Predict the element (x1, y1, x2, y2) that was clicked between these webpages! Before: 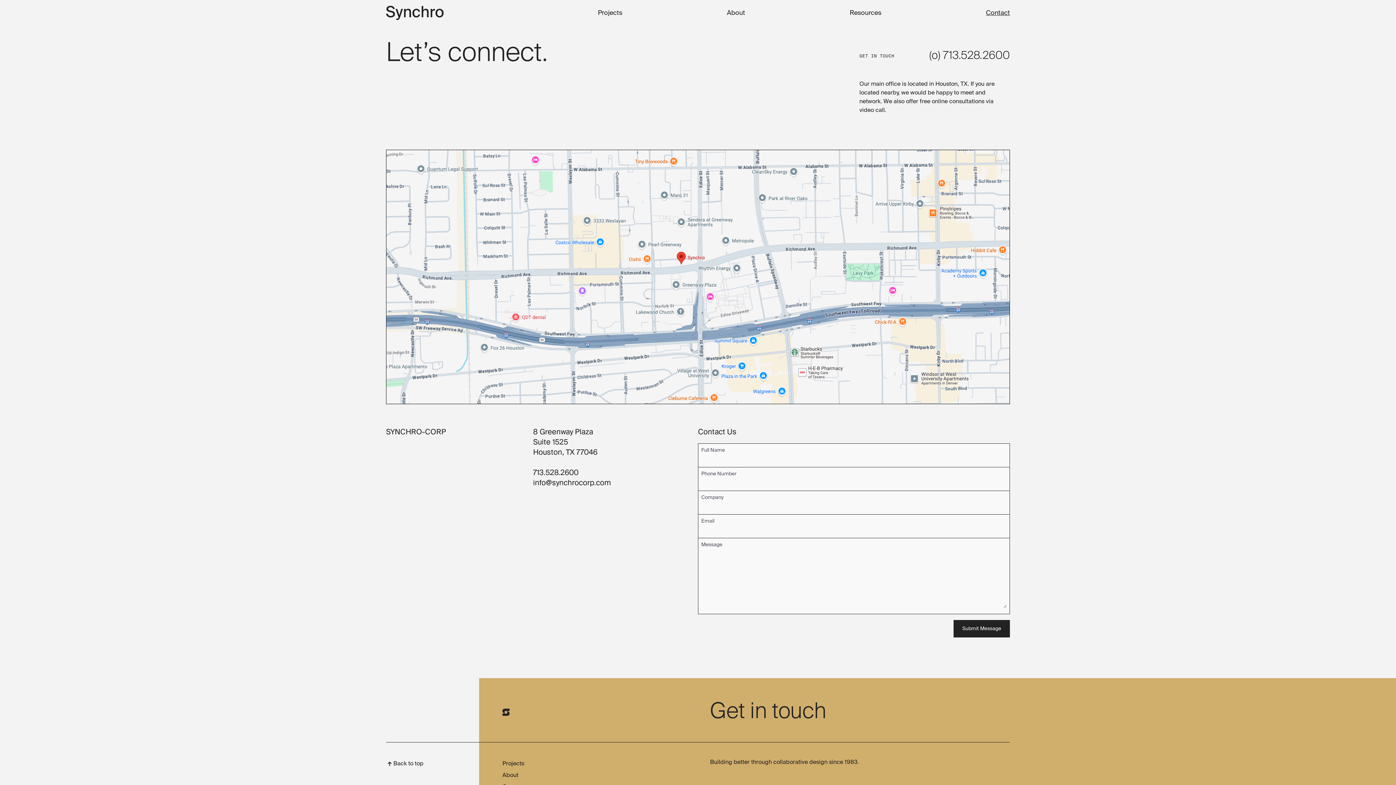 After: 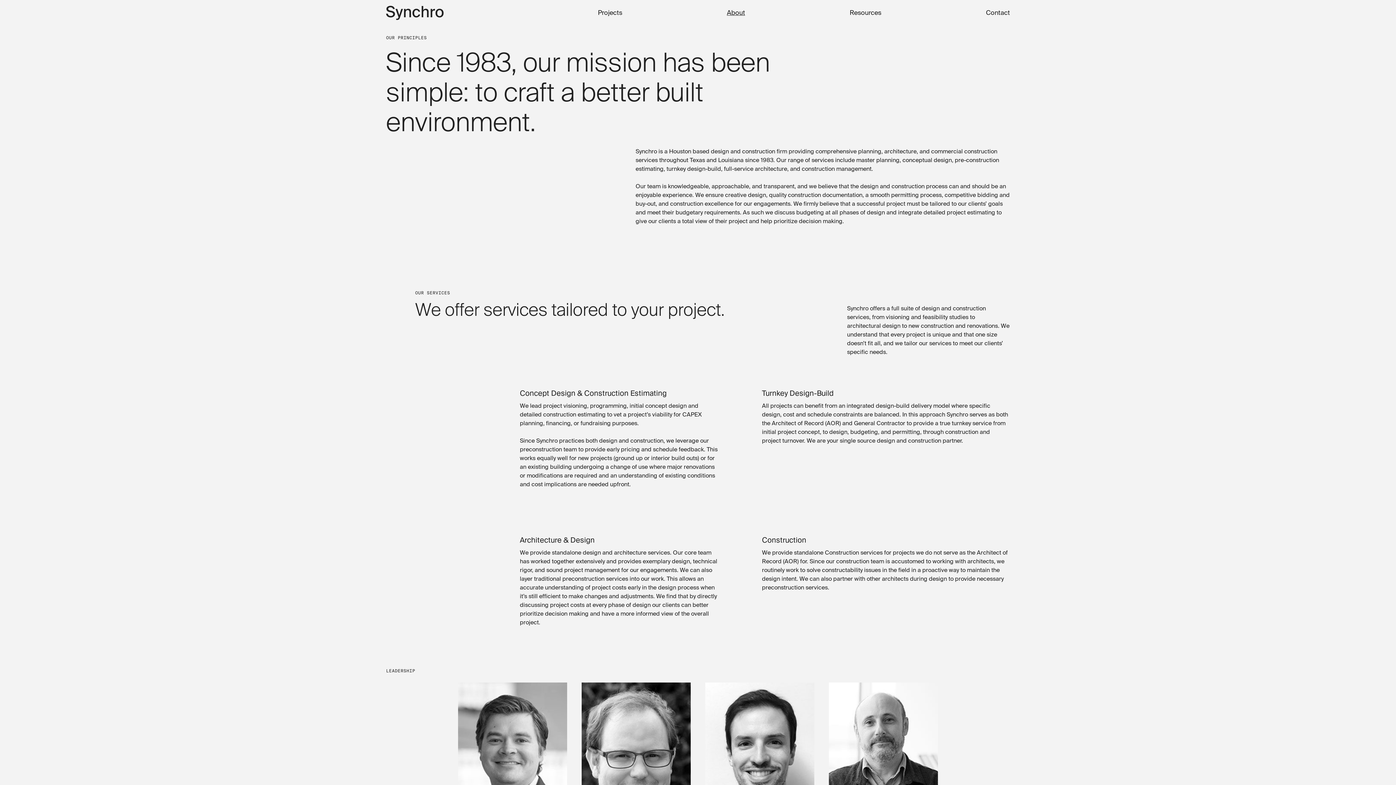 Action: bbox: (727, 5, 745, 20) label: About